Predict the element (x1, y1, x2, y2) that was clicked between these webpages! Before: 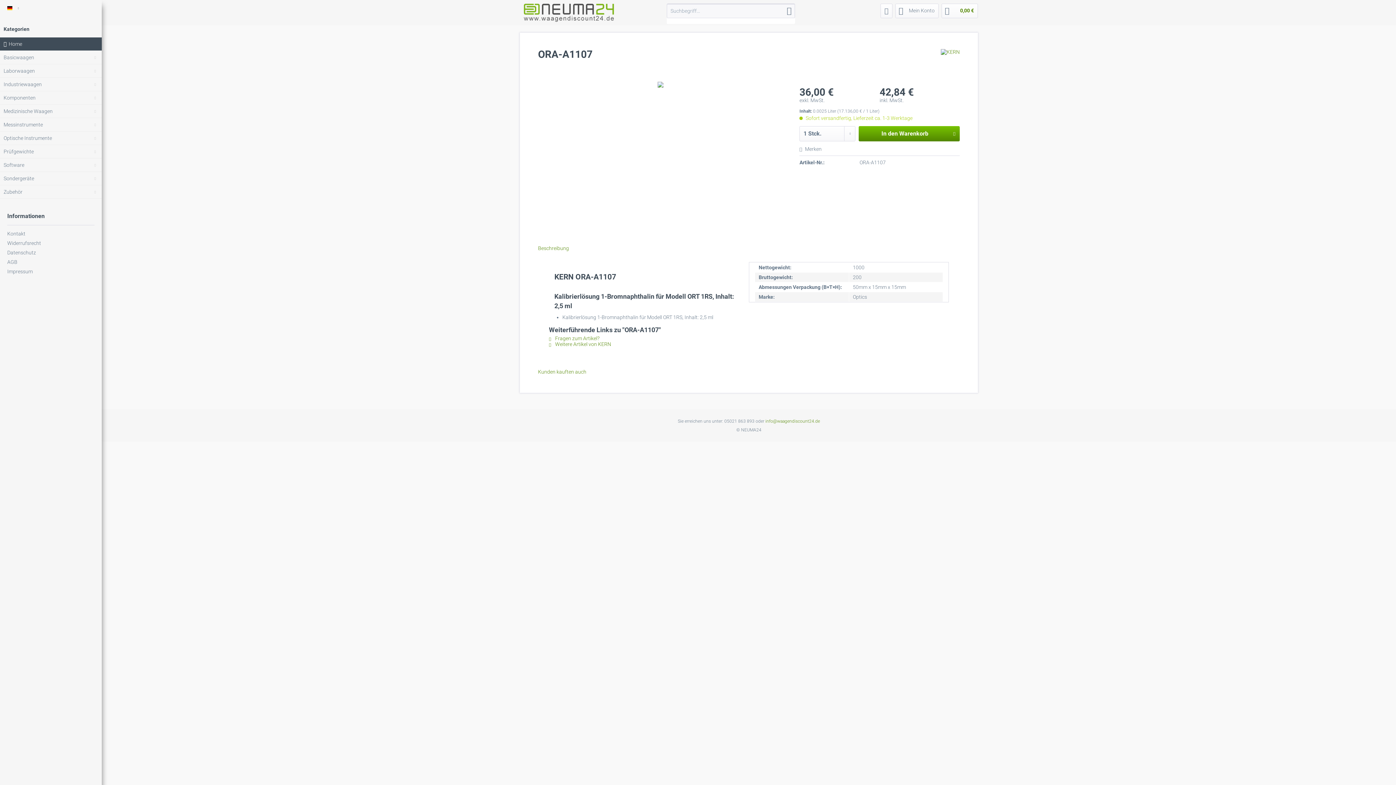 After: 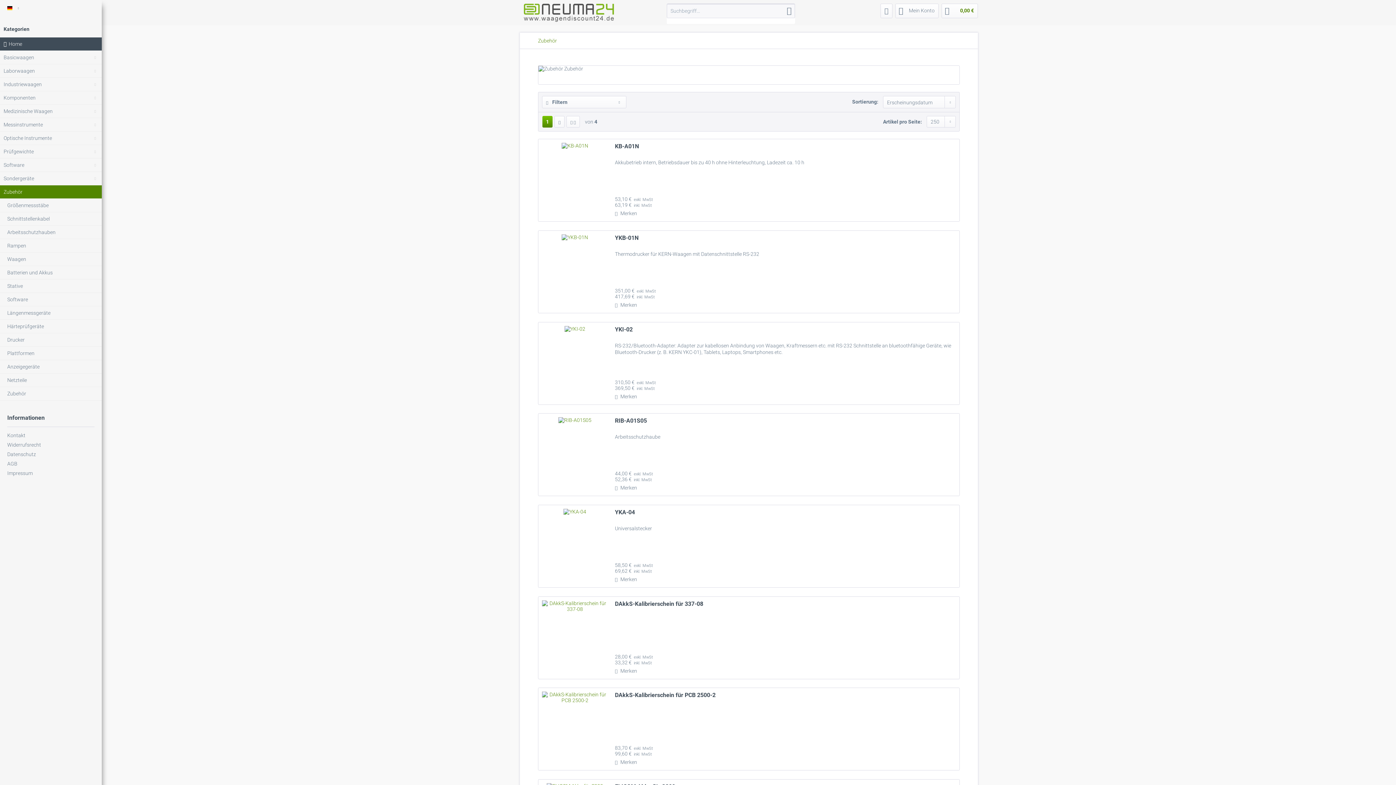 Action: label: Zubehör bbox: (0, 185, 101, 198)